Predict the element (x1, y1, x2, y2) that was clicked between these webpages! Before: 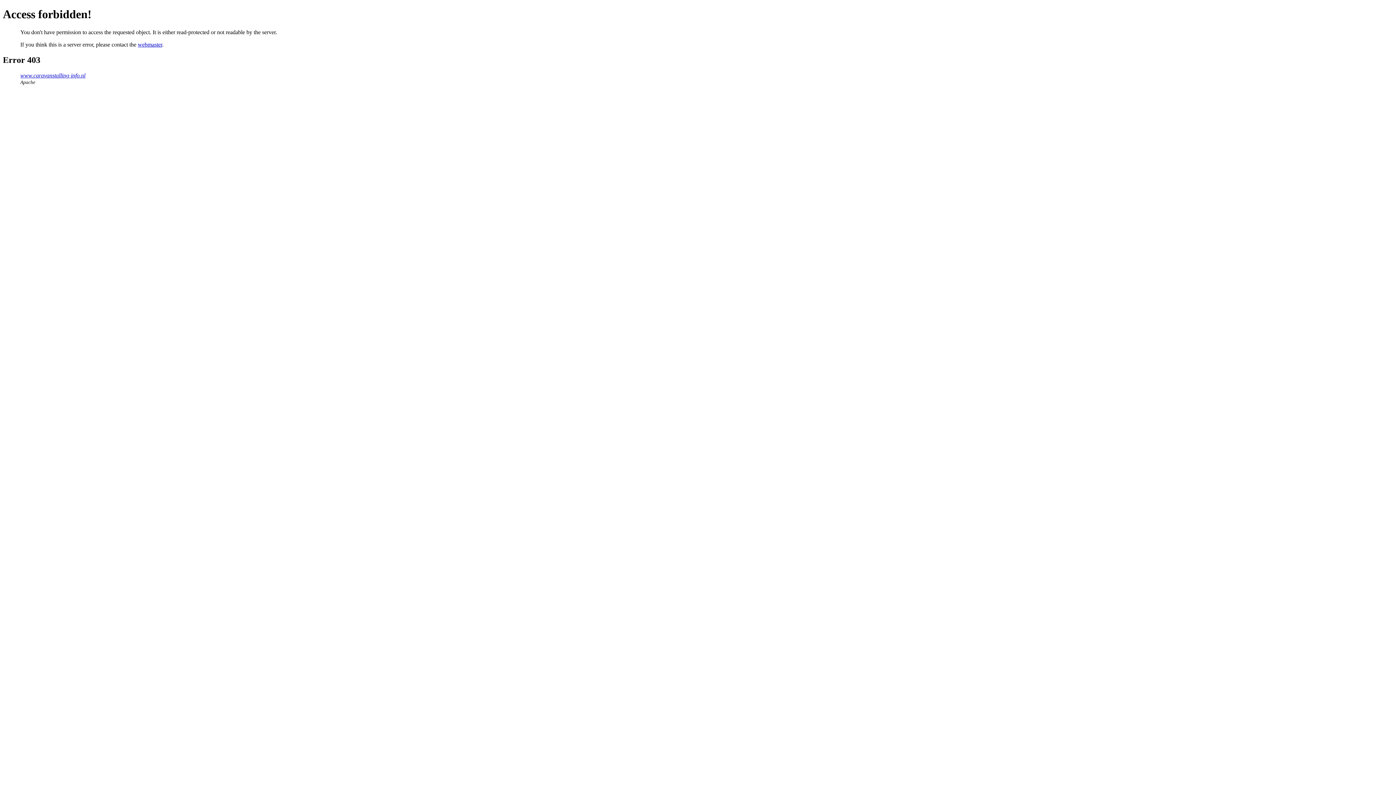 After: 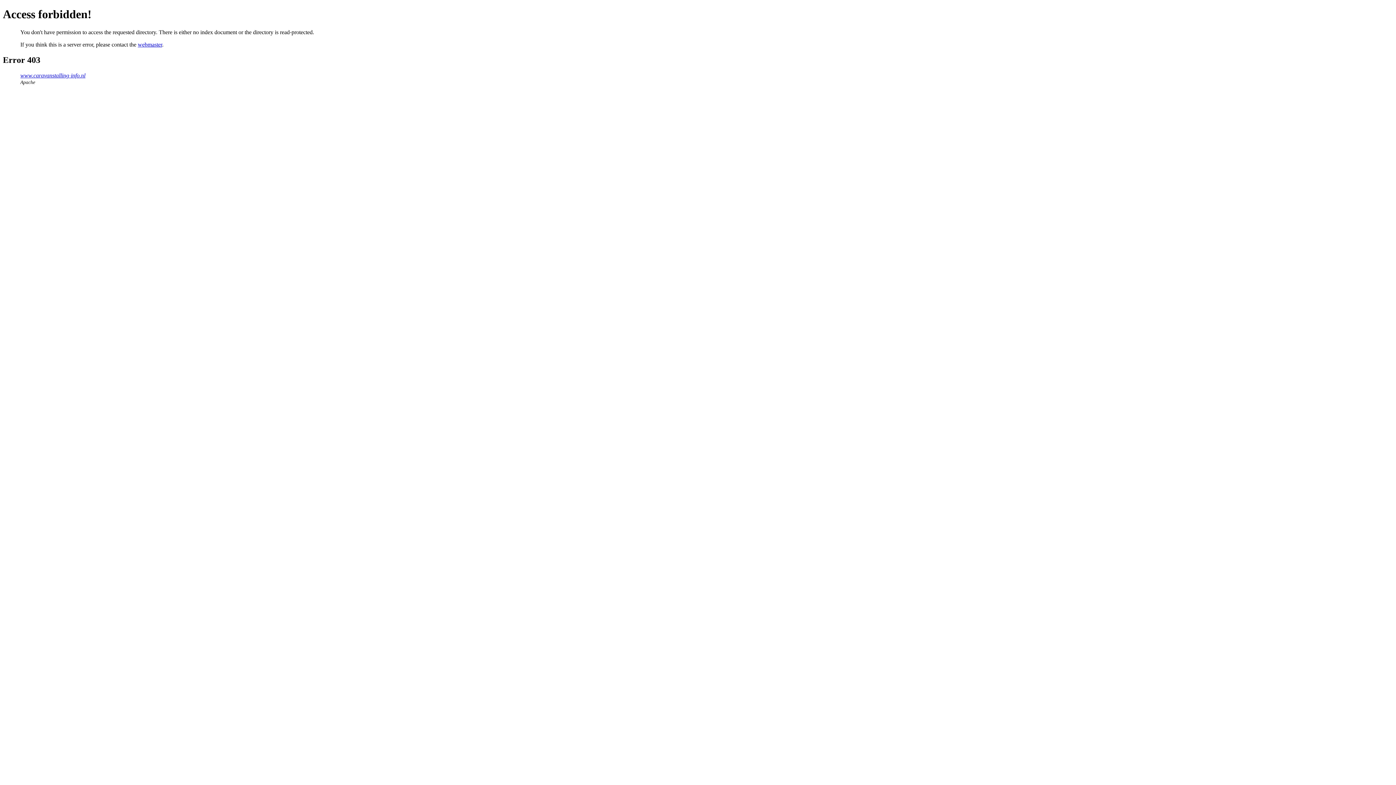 Action: bbox: (20, 72, 85, 78) label: www.caravanstalling-info.nl